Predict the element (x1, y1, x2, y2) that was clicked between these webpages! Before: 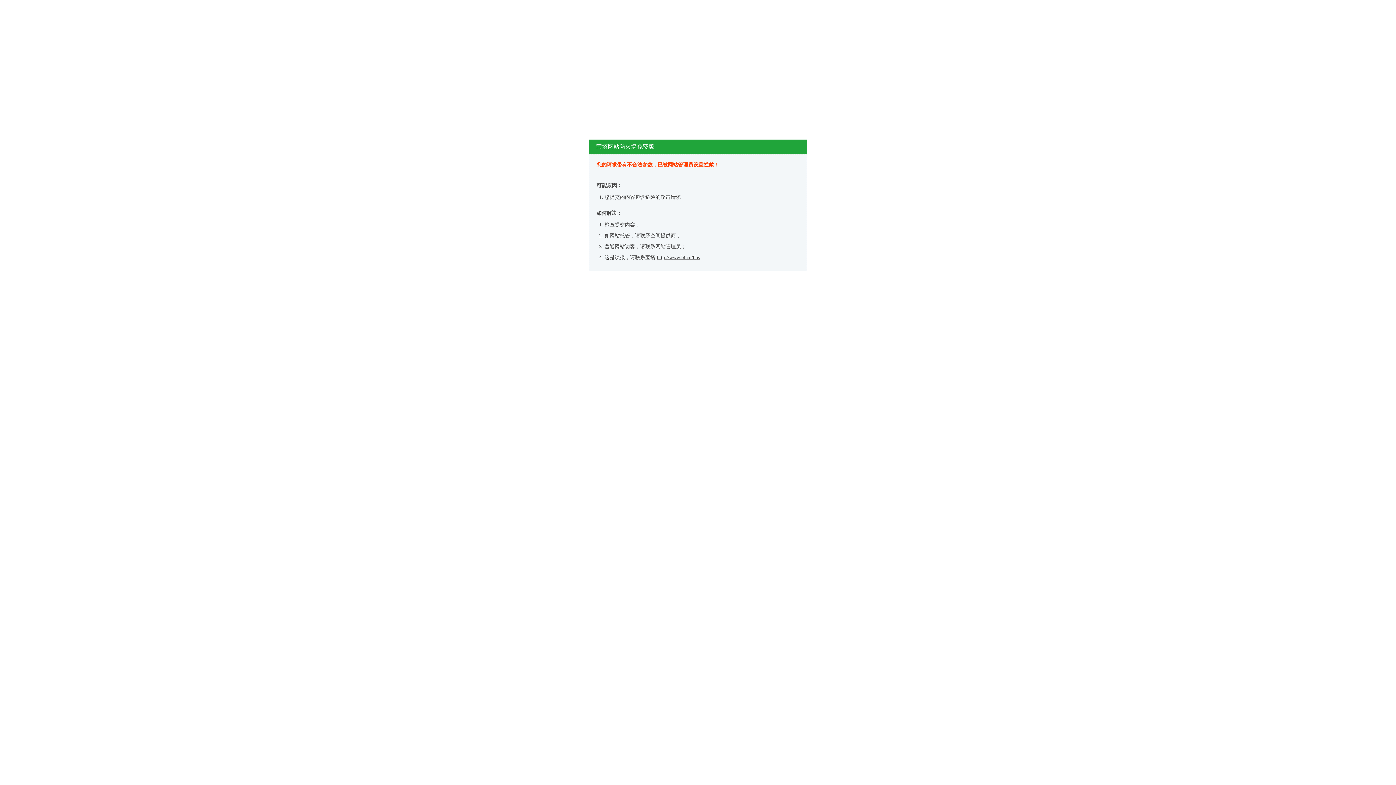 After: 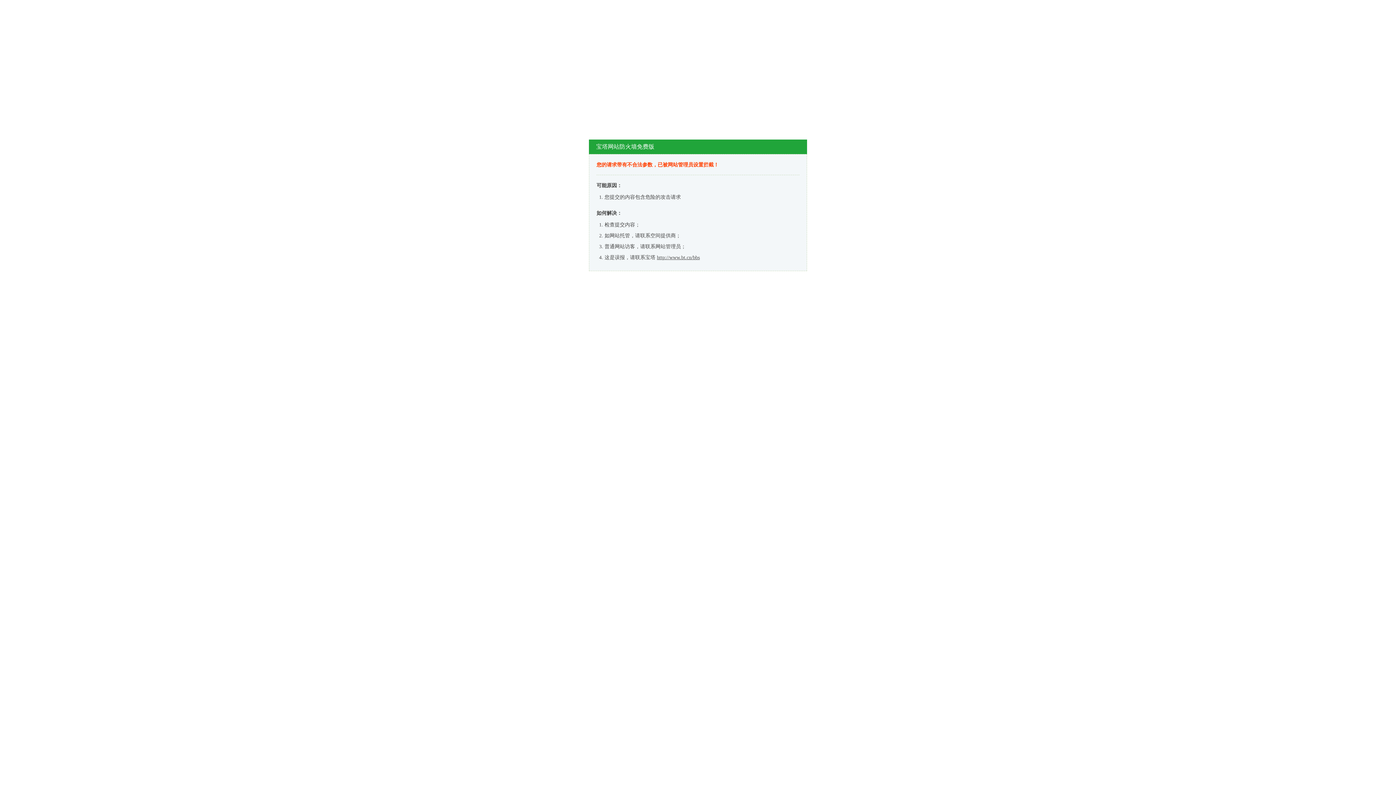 Action: label: http://www.bt.cn/bbs bbox: (657, 254, 700, 260)